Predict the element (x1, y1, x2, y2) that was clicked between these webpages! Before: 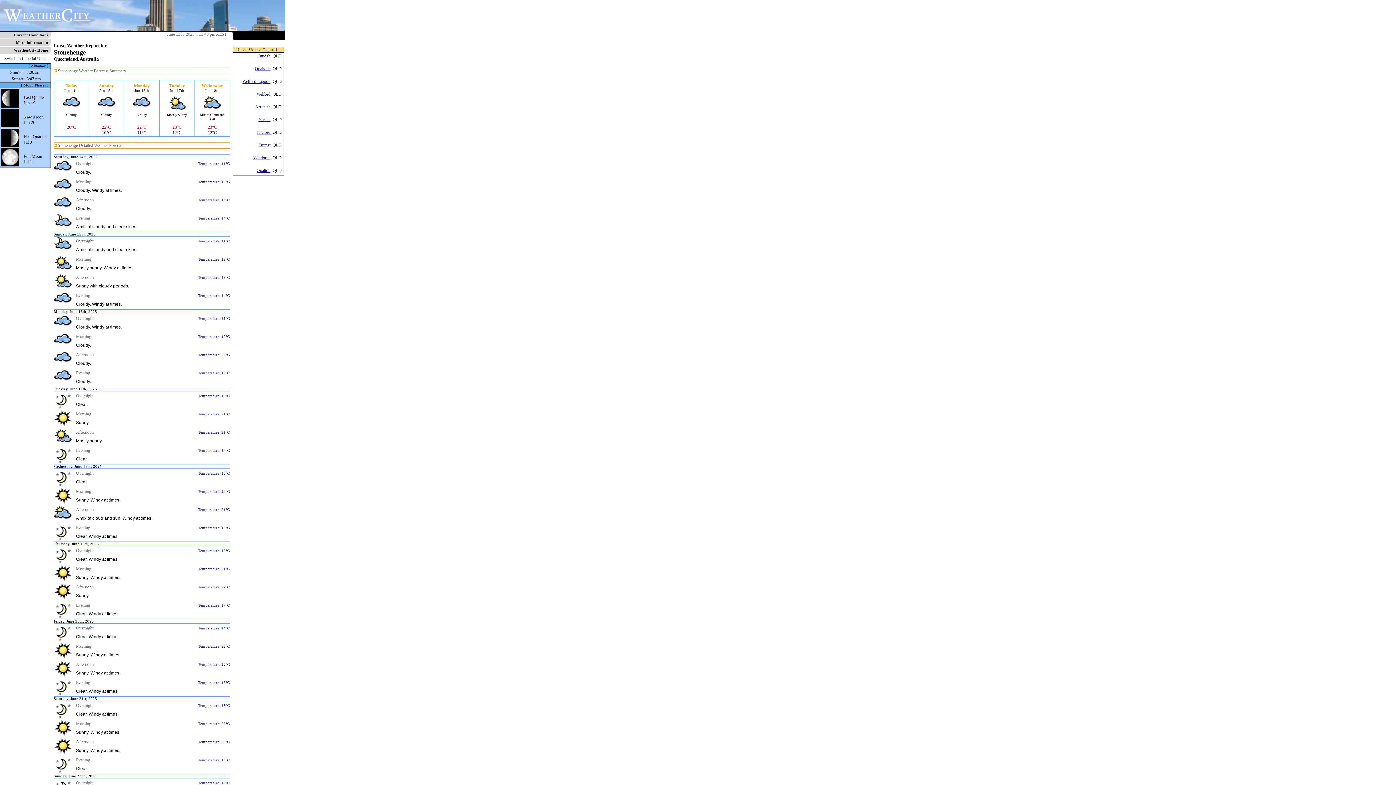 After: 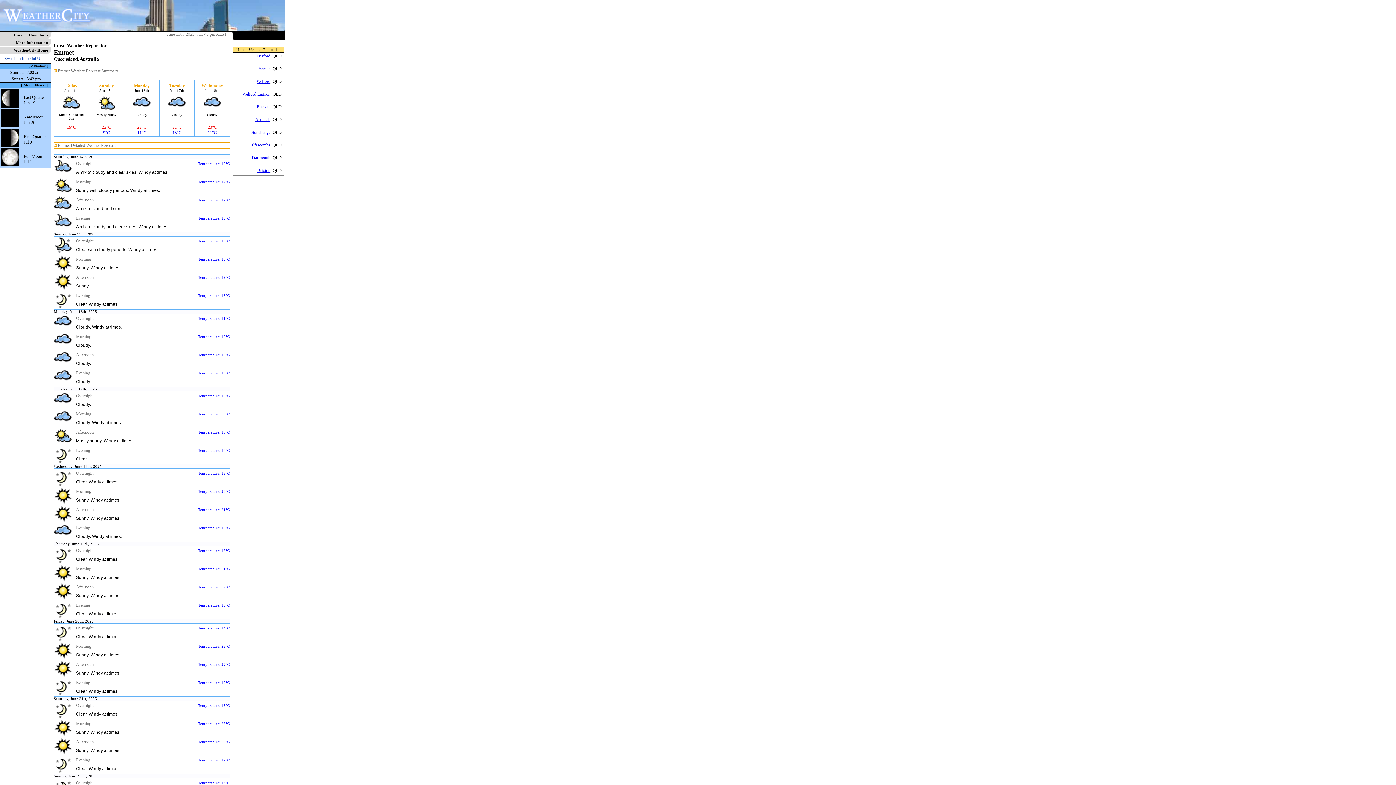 Action: label: Emmet bbox: (258, 142, 270, 147)